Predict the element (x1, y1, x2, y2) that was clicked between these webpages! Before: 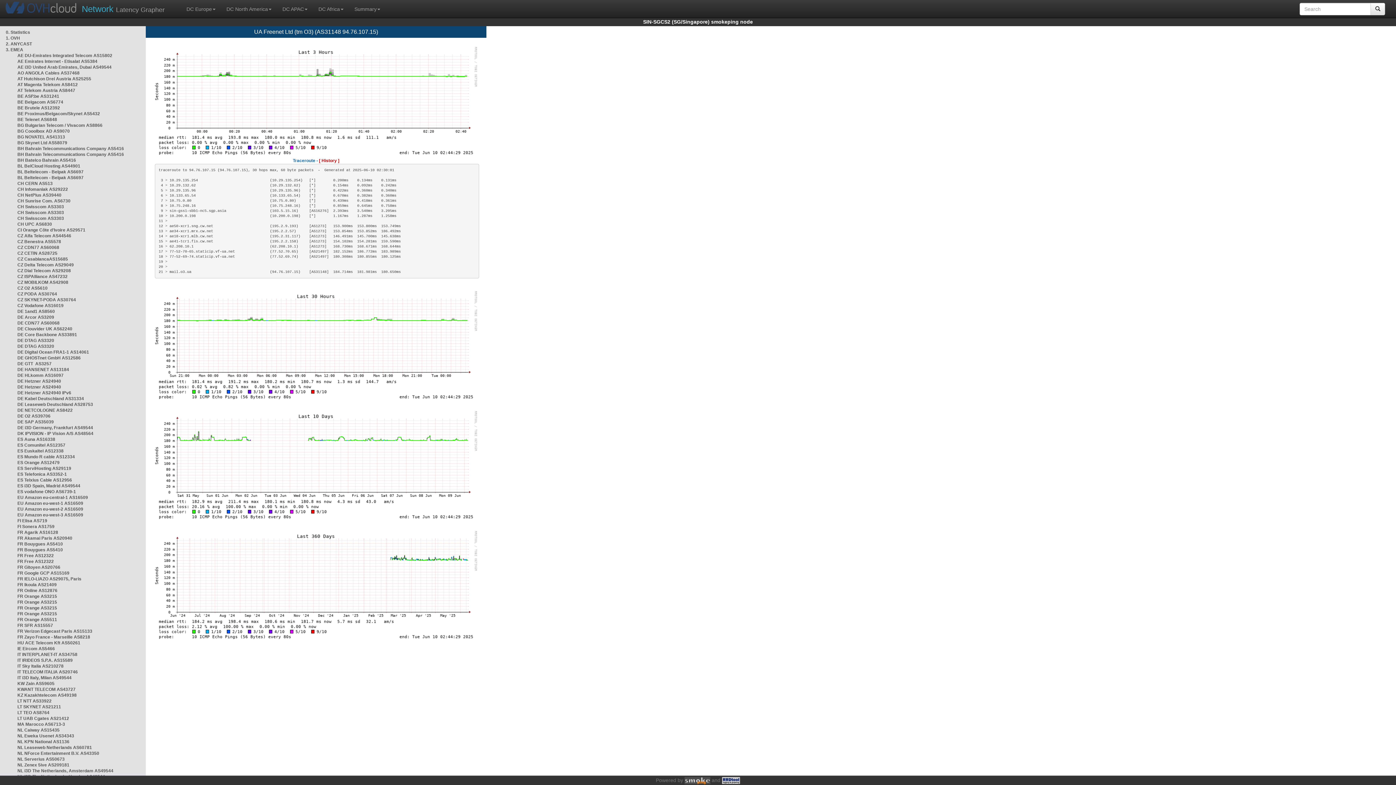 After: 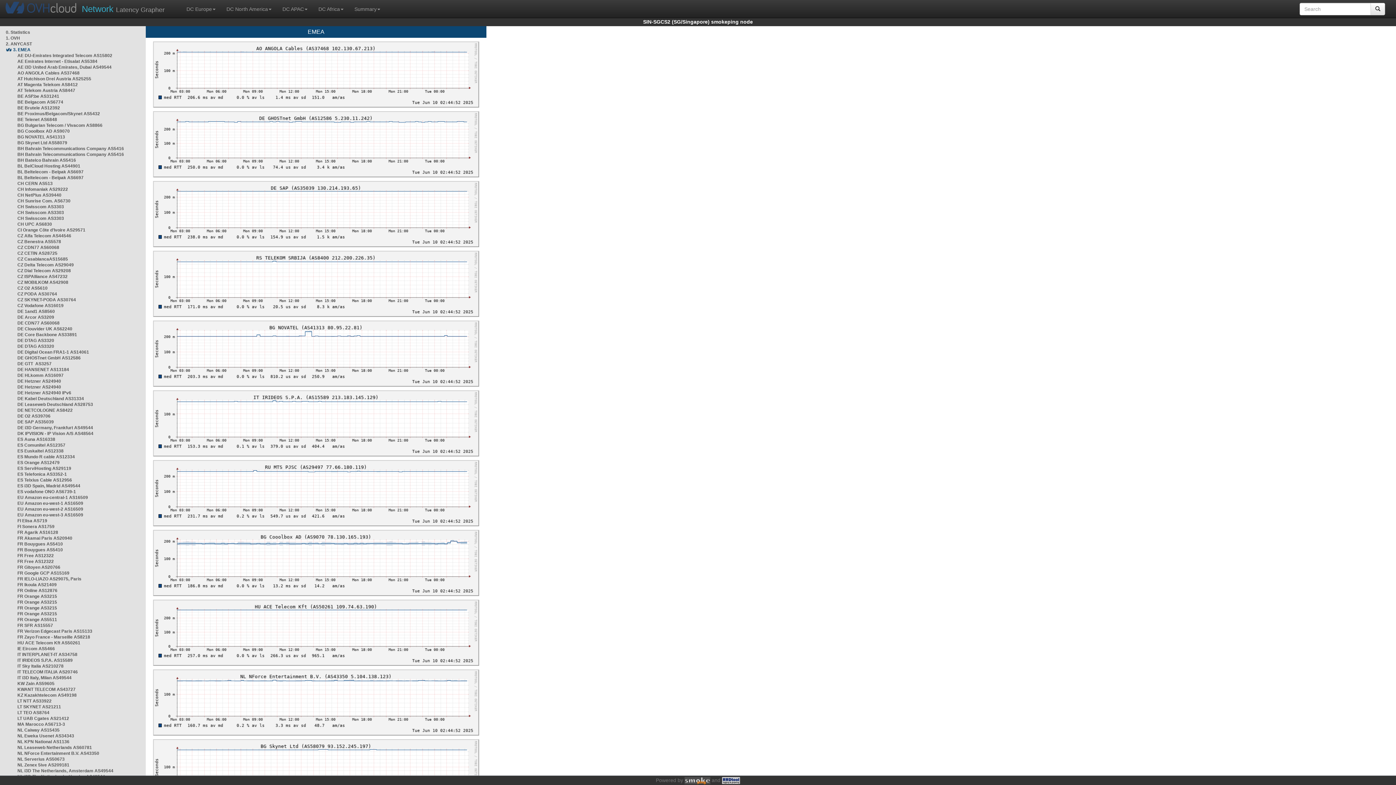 Action: label: 3. EMEA bbox: (5, 47, 23, 52)